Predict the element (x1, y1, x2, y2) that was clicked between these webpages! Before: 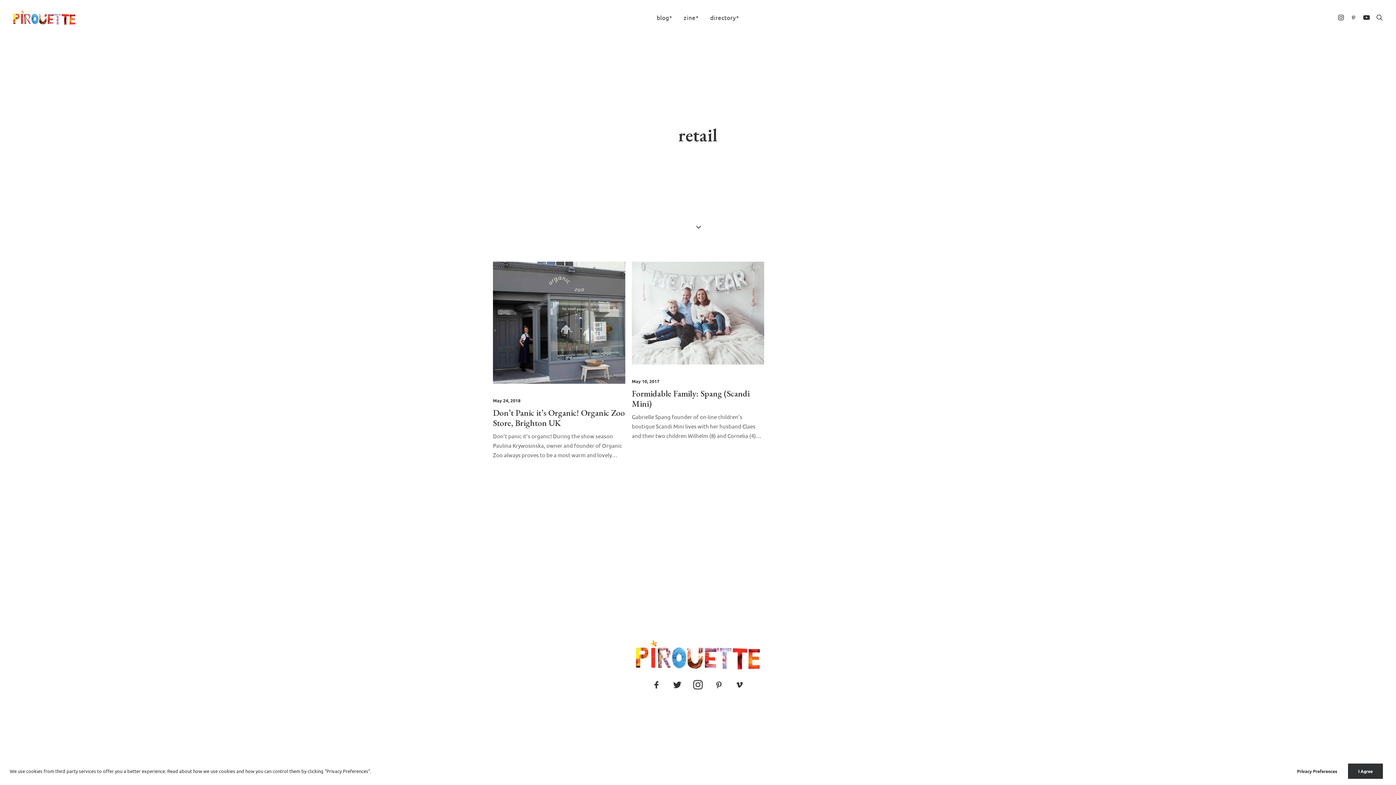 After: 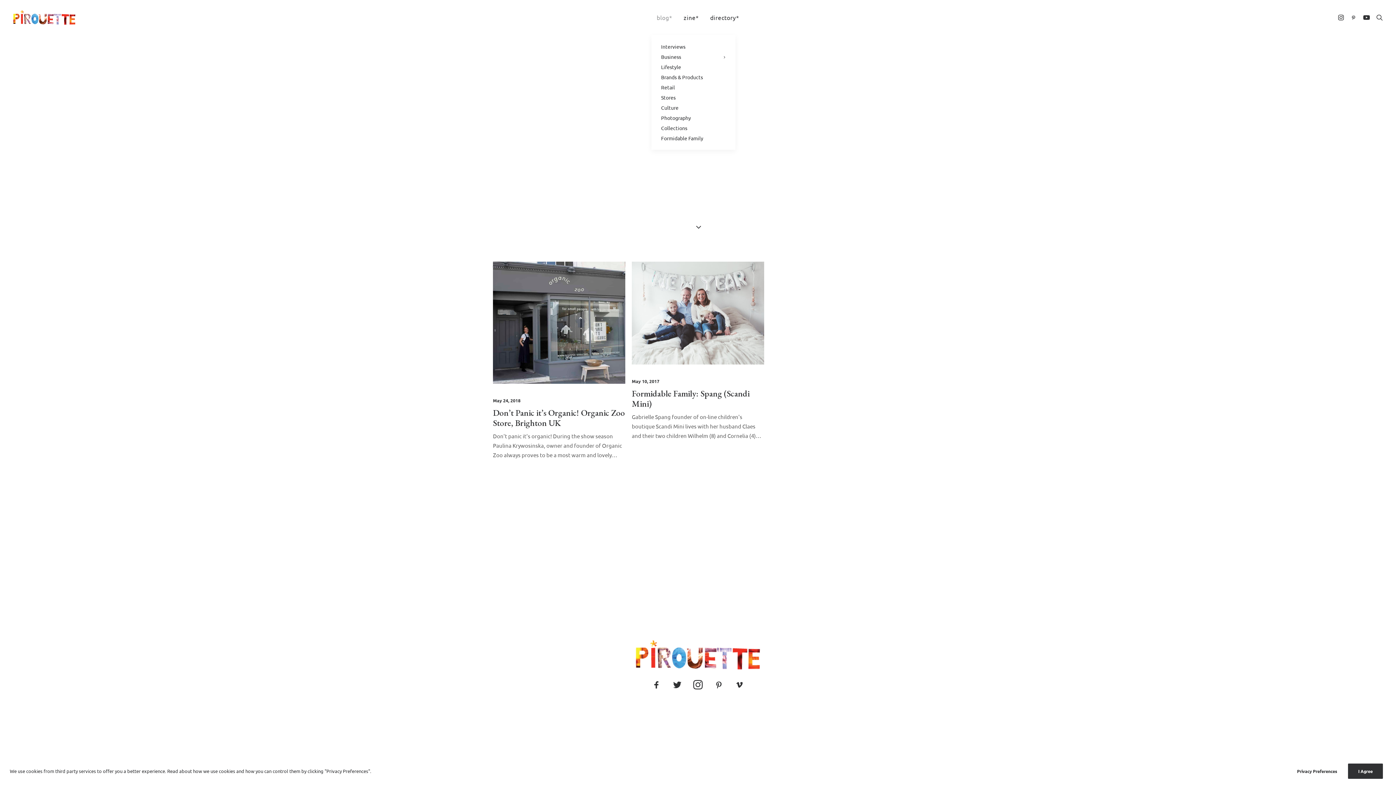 Action: bbox: (651, 0, 677, 34) label: blog*